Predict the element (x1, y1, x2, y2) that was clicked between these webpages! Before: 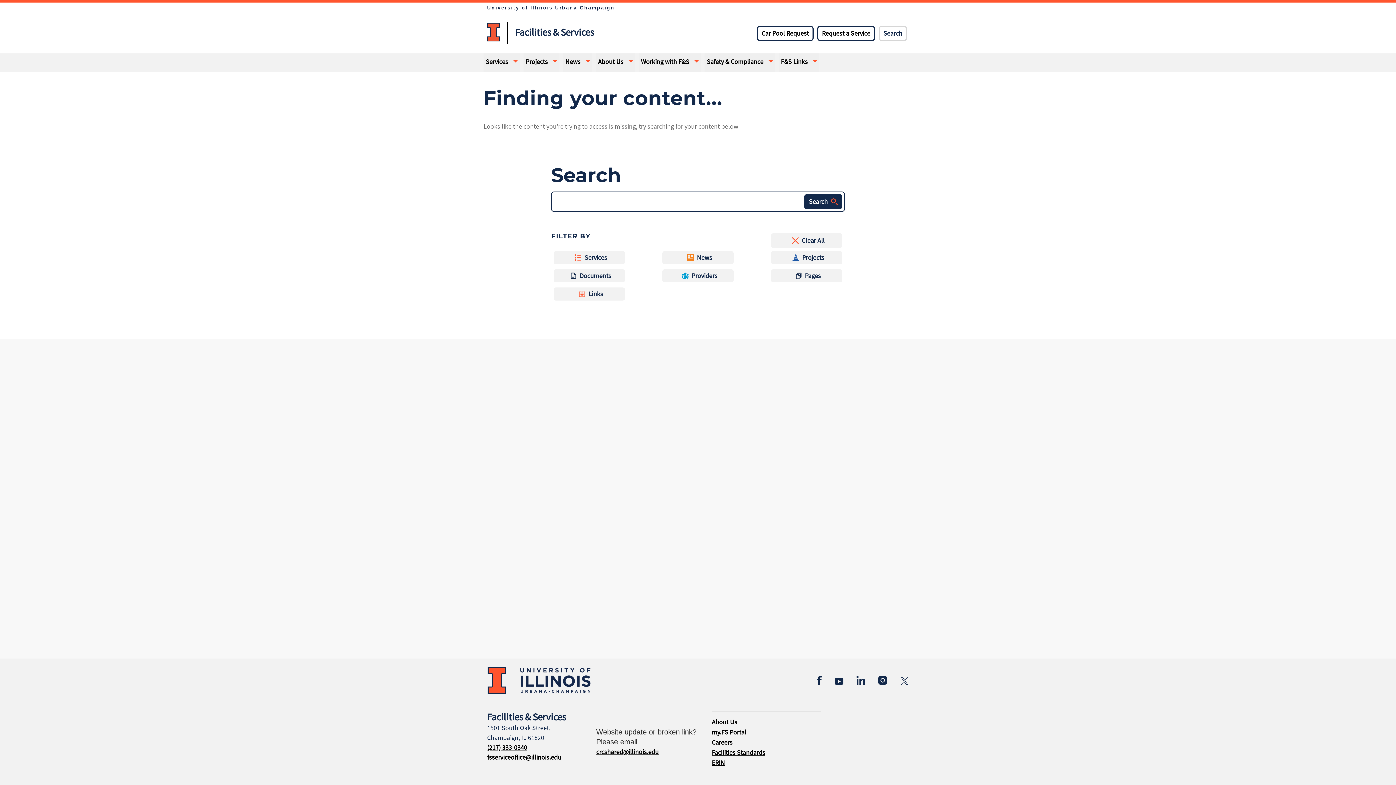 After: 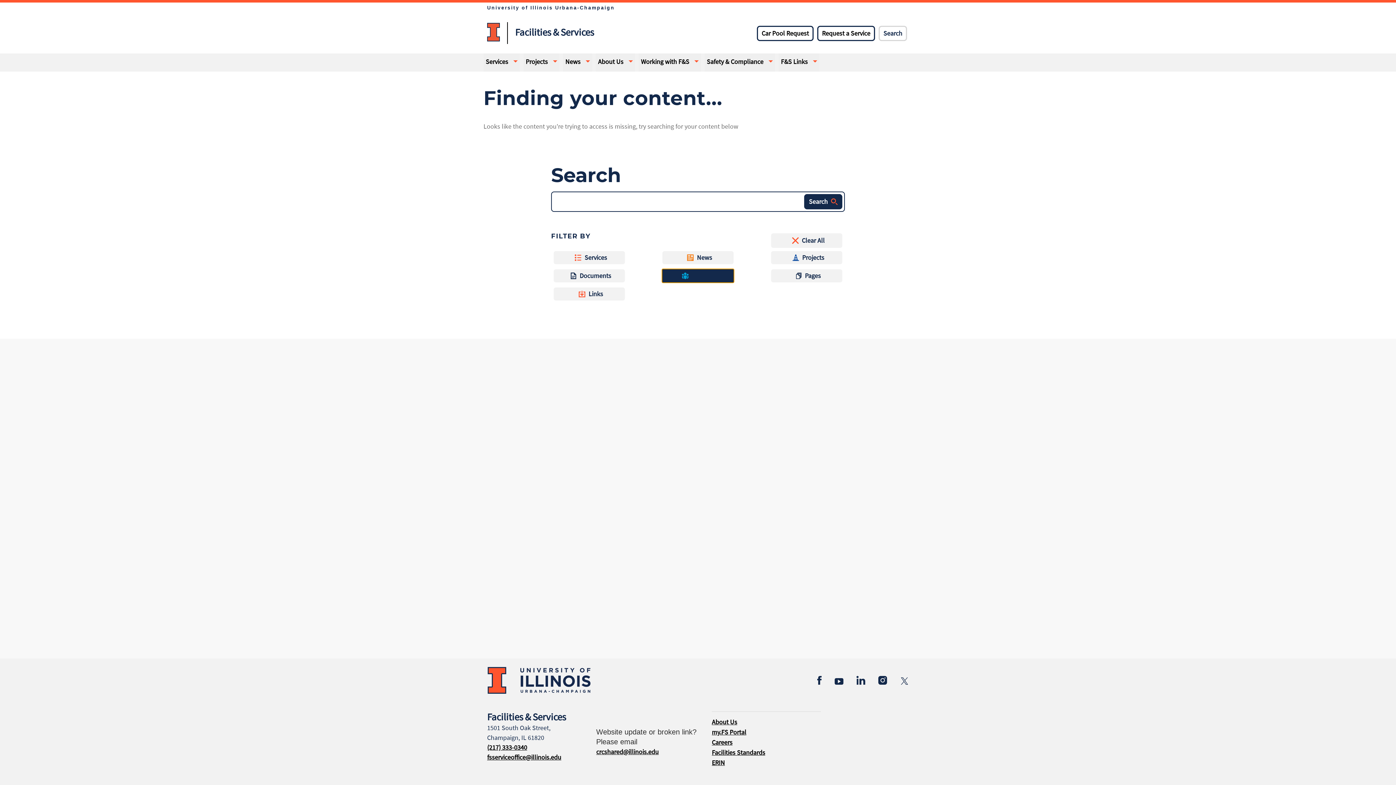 Action: label: Providers bbox: (661, 268, 734, 283)